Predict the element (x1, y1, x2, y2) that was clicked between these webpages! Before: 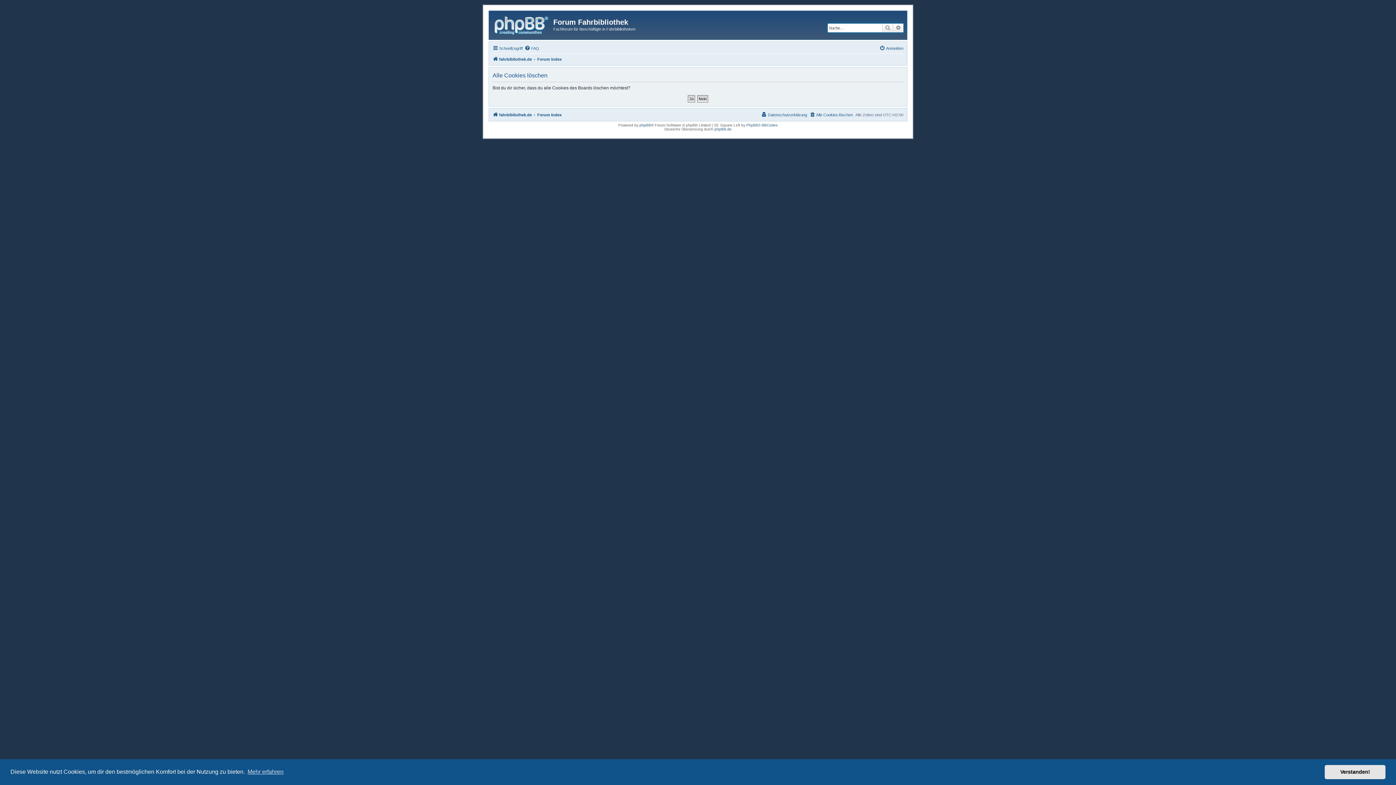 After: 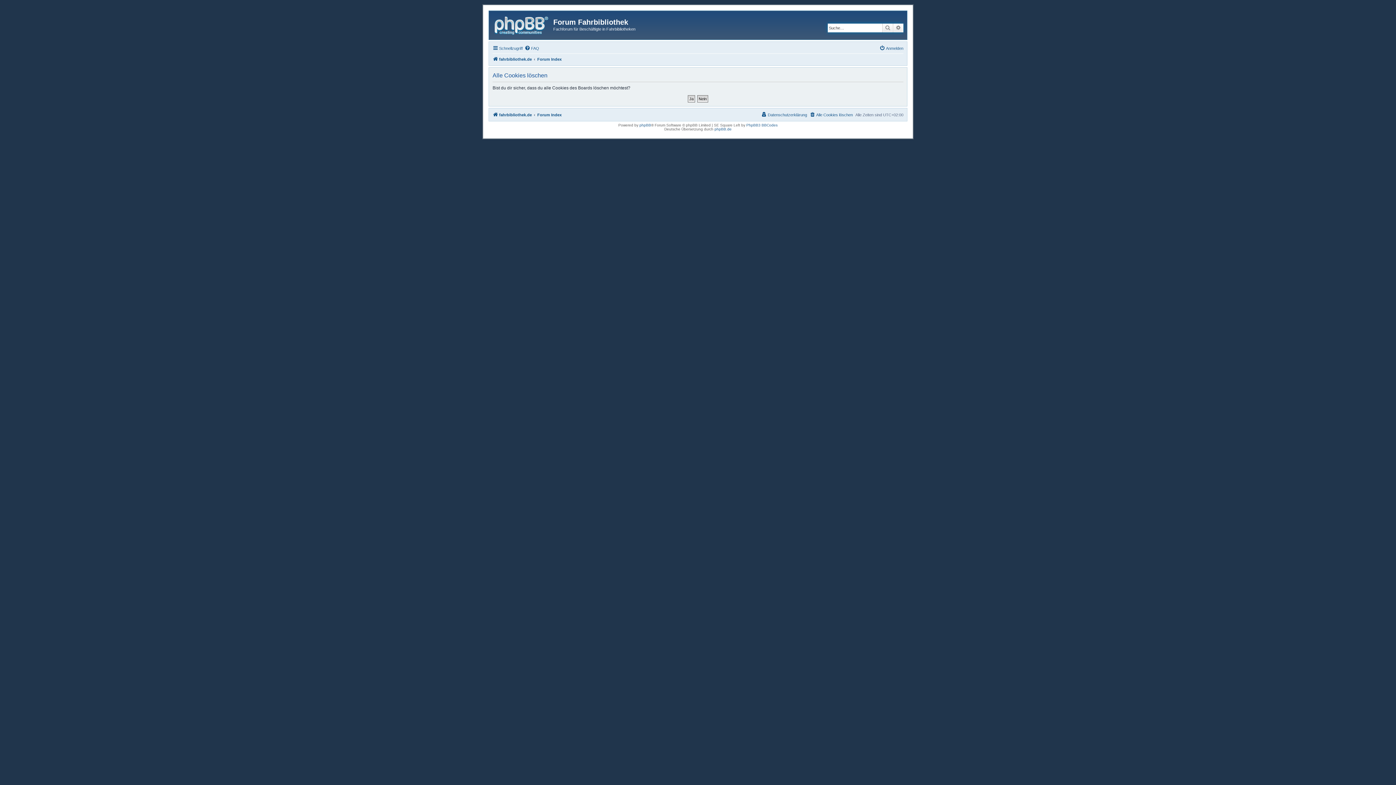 Action: label: dismiss cookie message bbox: (1325, 765, 1385, 779)